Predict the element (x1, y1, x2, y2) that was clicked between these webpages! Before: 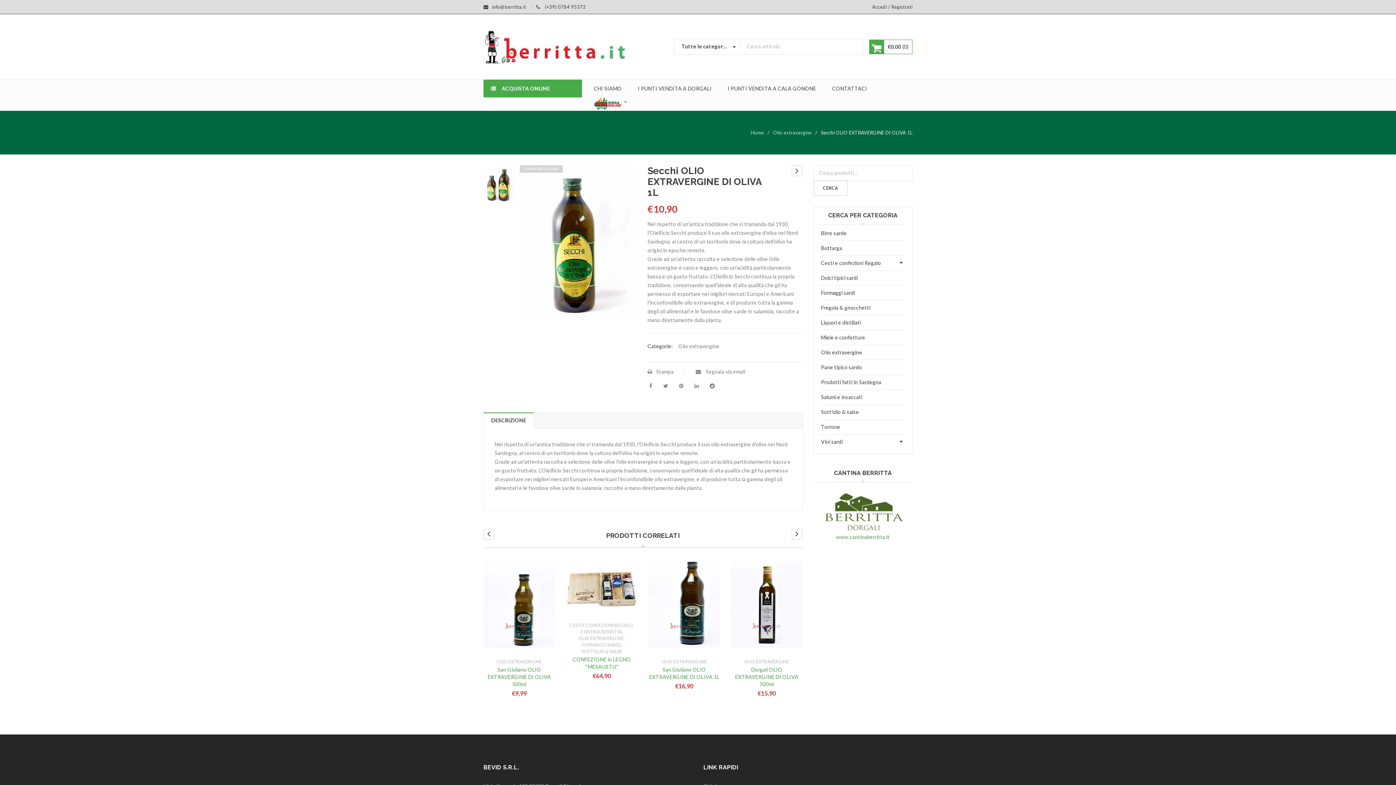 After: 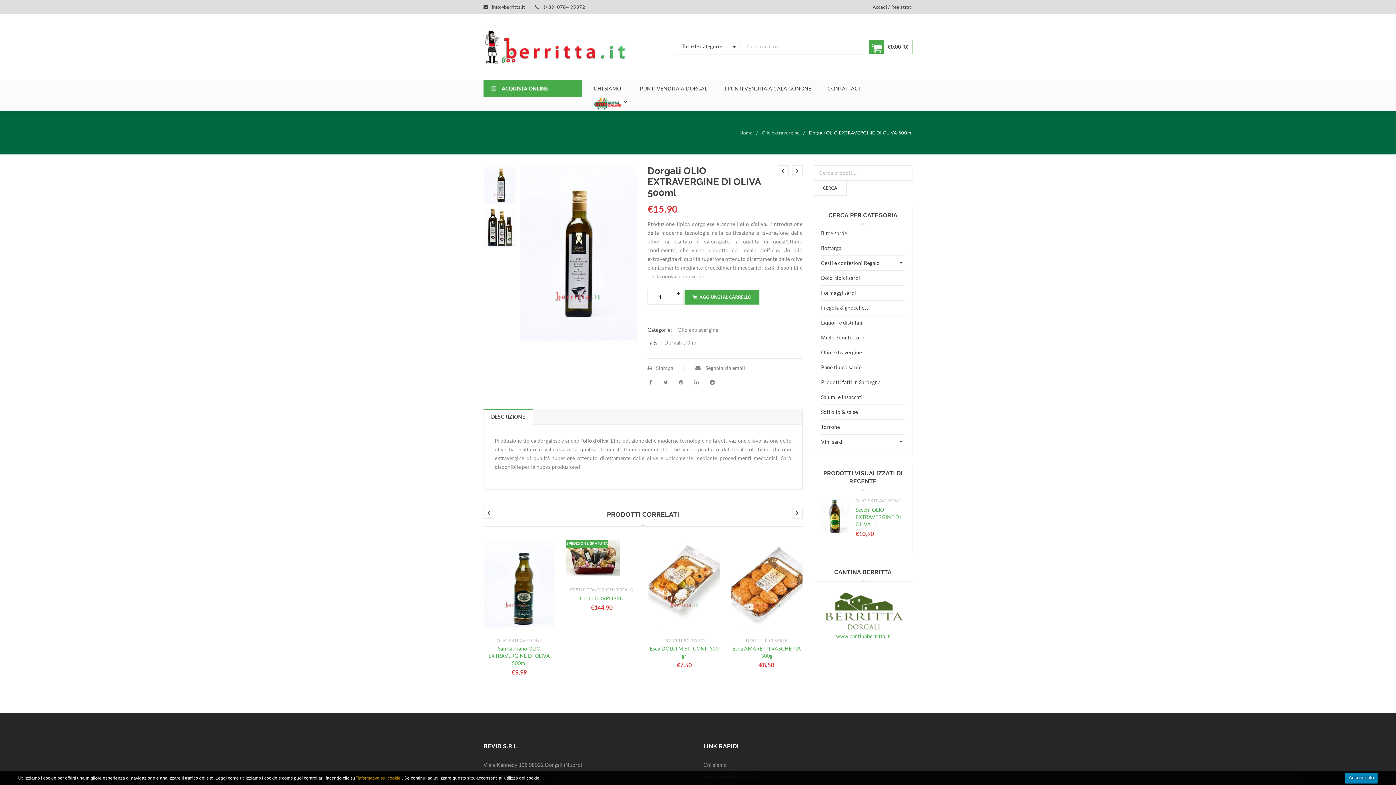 Action: bbox: (731, 561, 802, 653)